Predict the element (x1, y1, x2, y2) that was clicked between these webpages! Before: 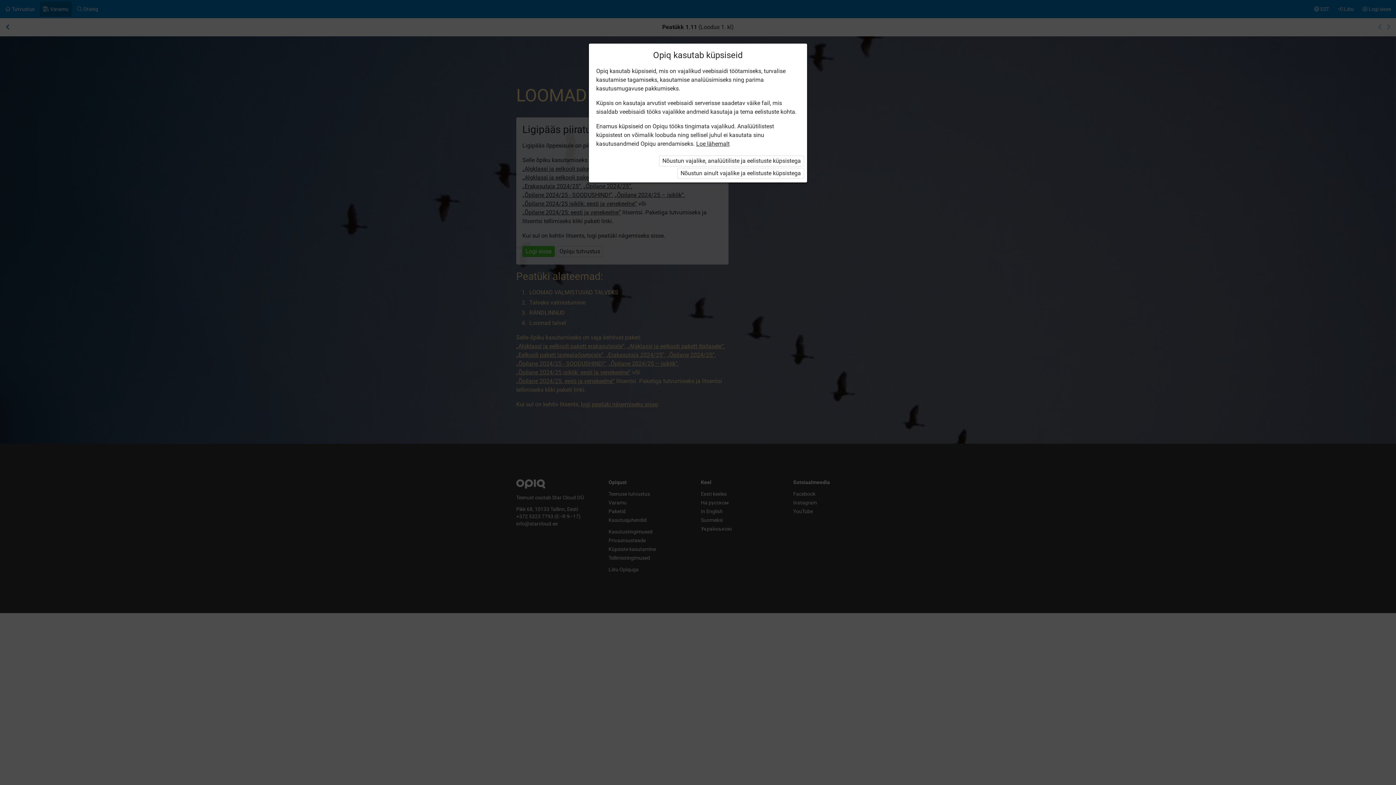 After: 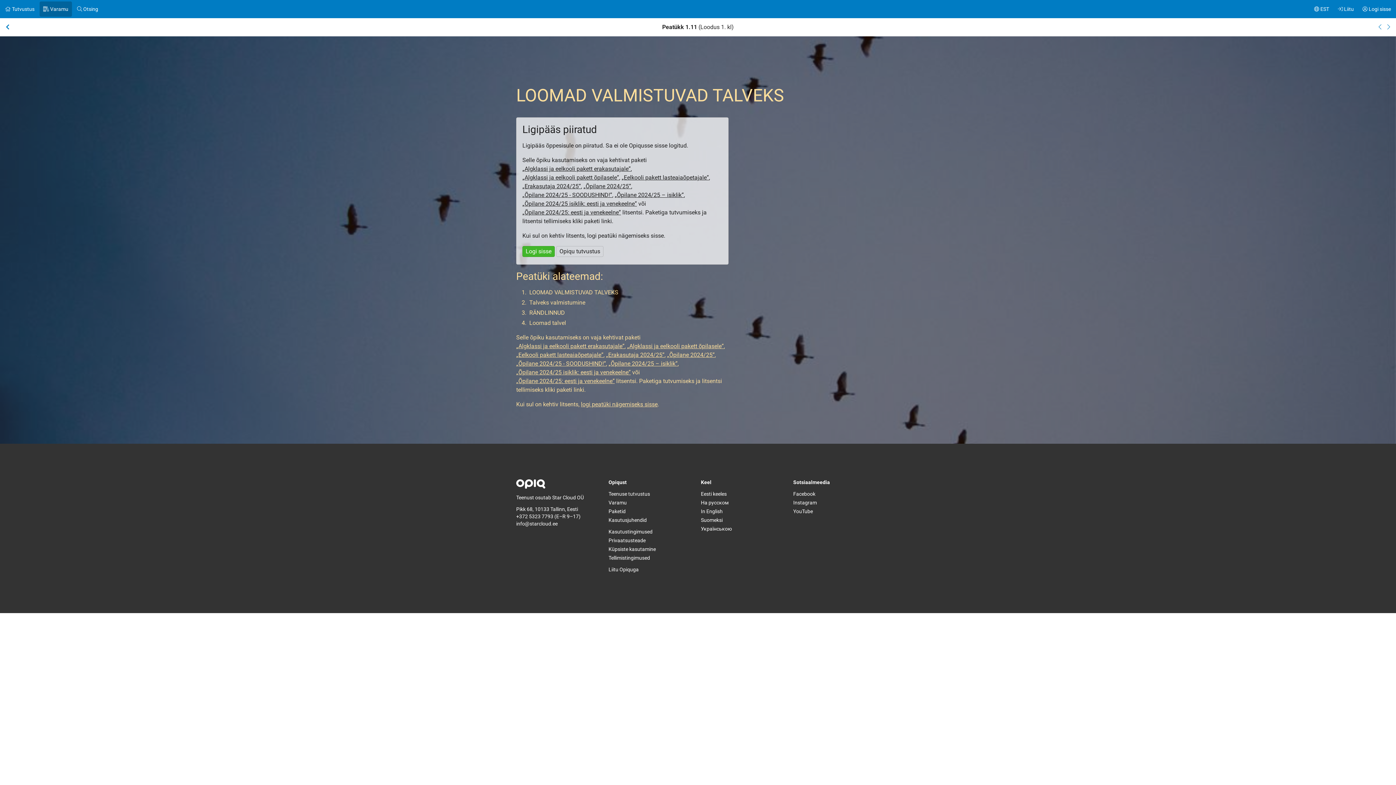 Action: bbox: (677, 168, 804, 178) label: Nõustun ainult vajalike ja eelistuste küpsistega